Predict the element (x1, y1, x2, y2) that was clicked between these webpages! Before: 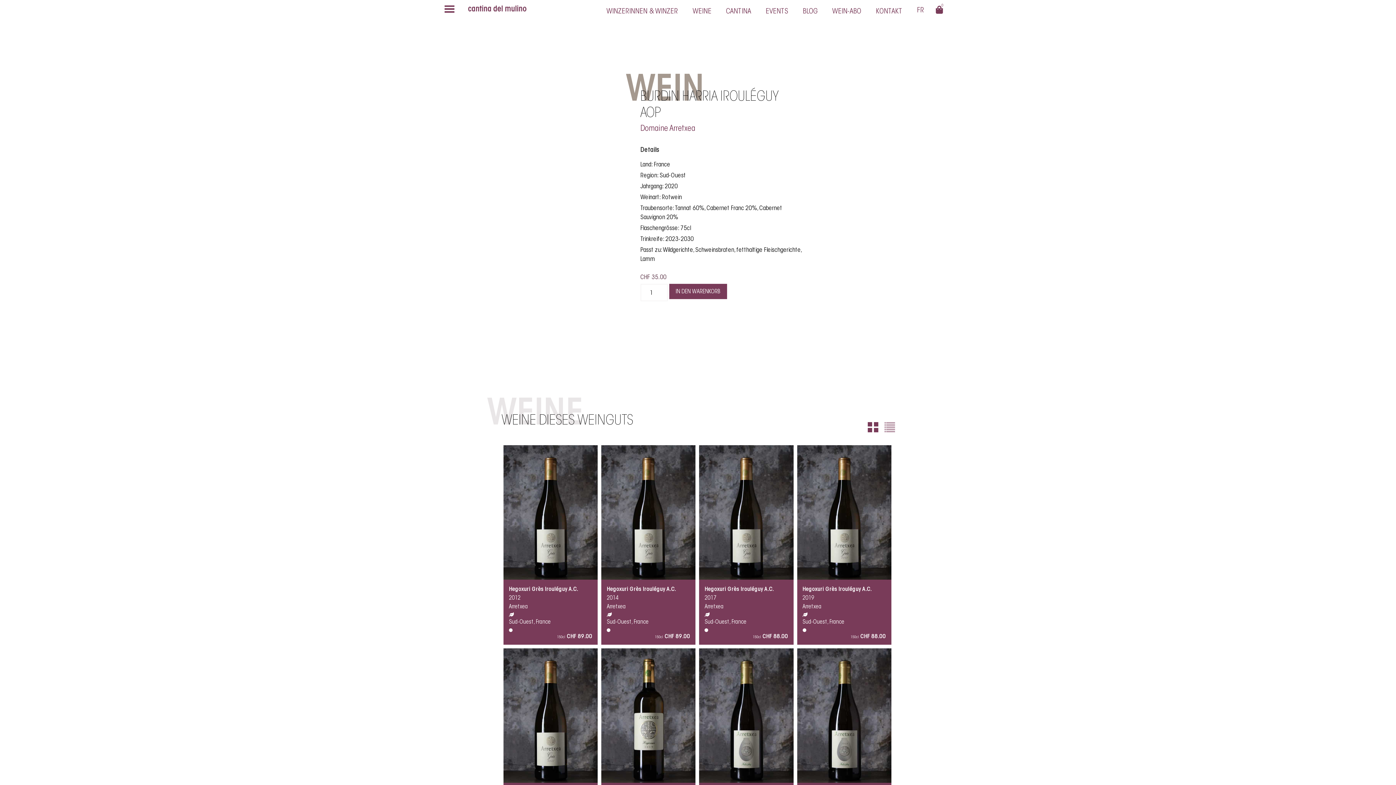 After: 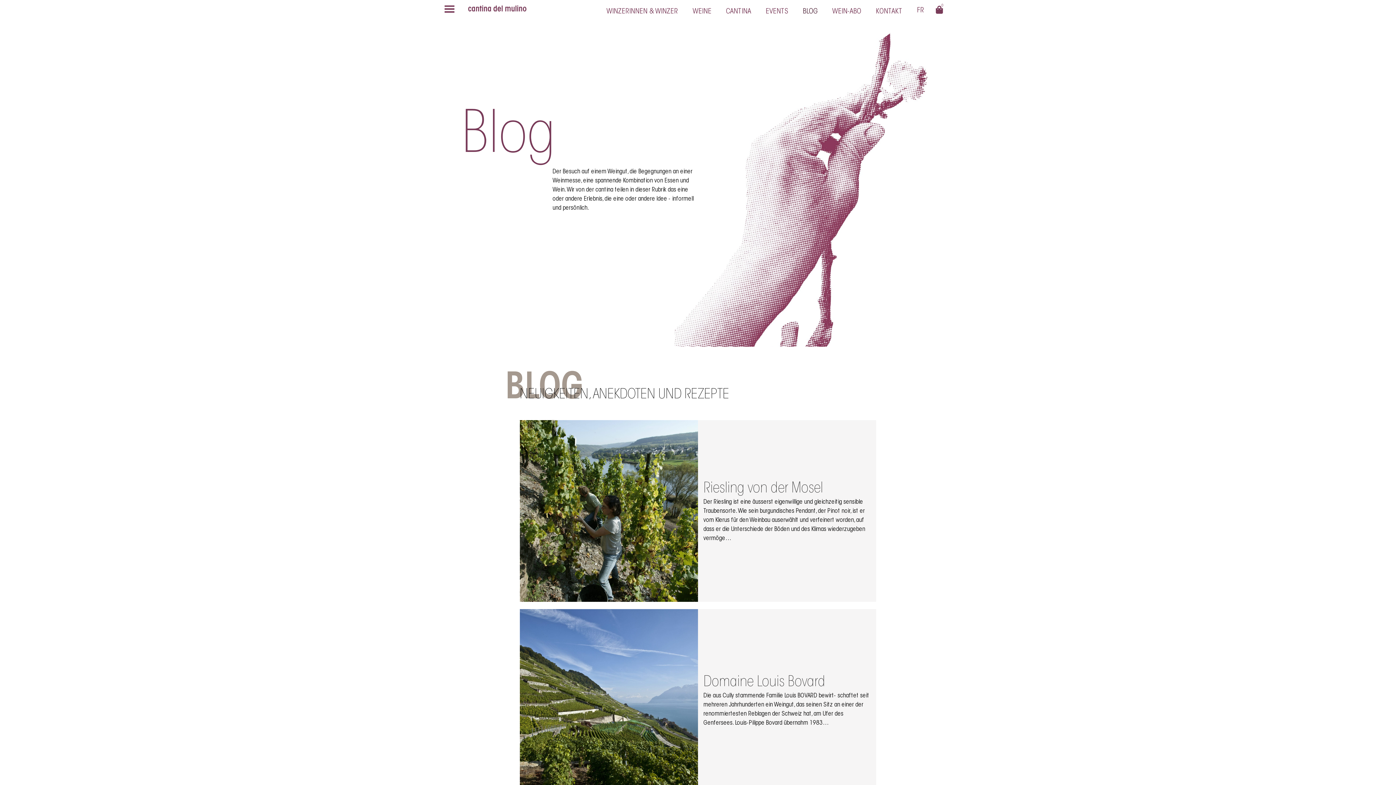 Action: bbox: (795, 2, 825, 20) label: BLOG